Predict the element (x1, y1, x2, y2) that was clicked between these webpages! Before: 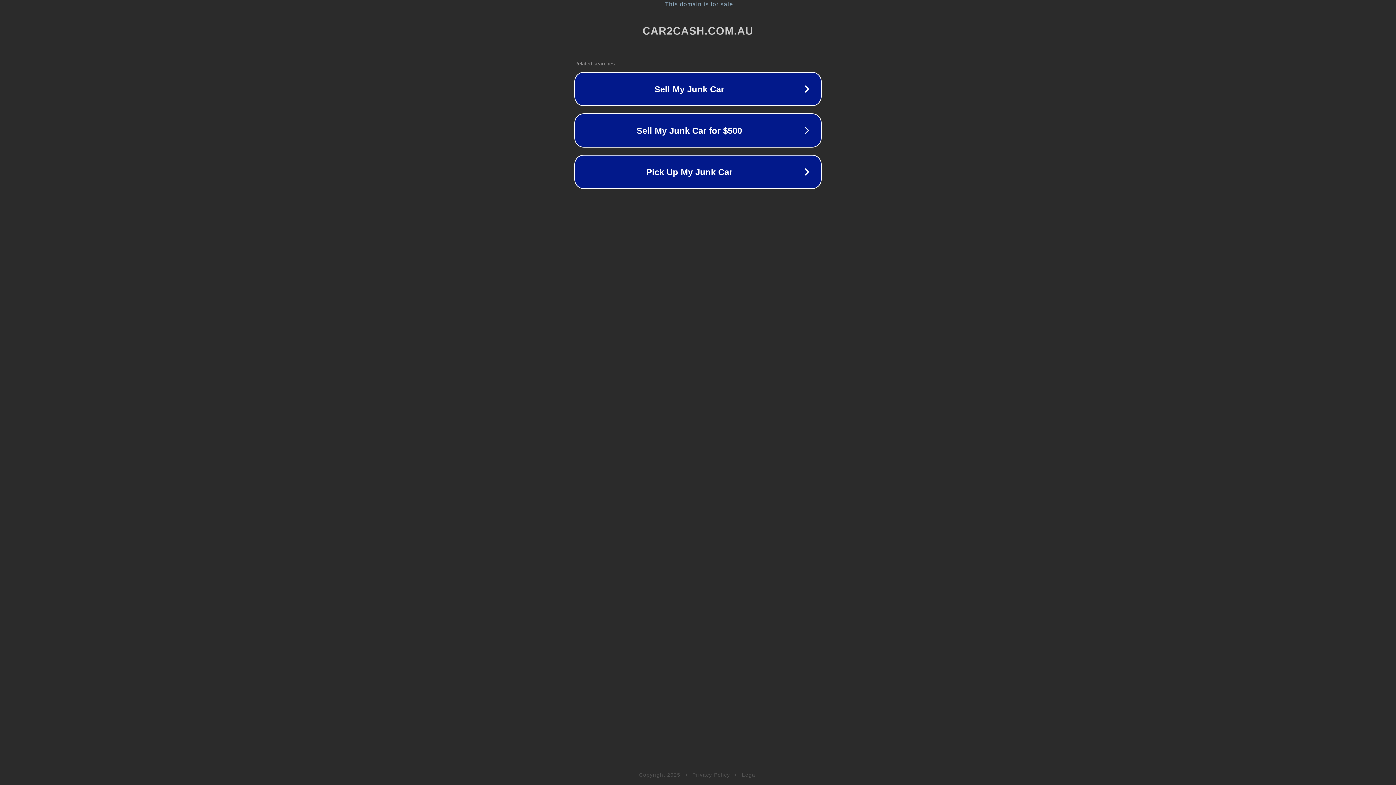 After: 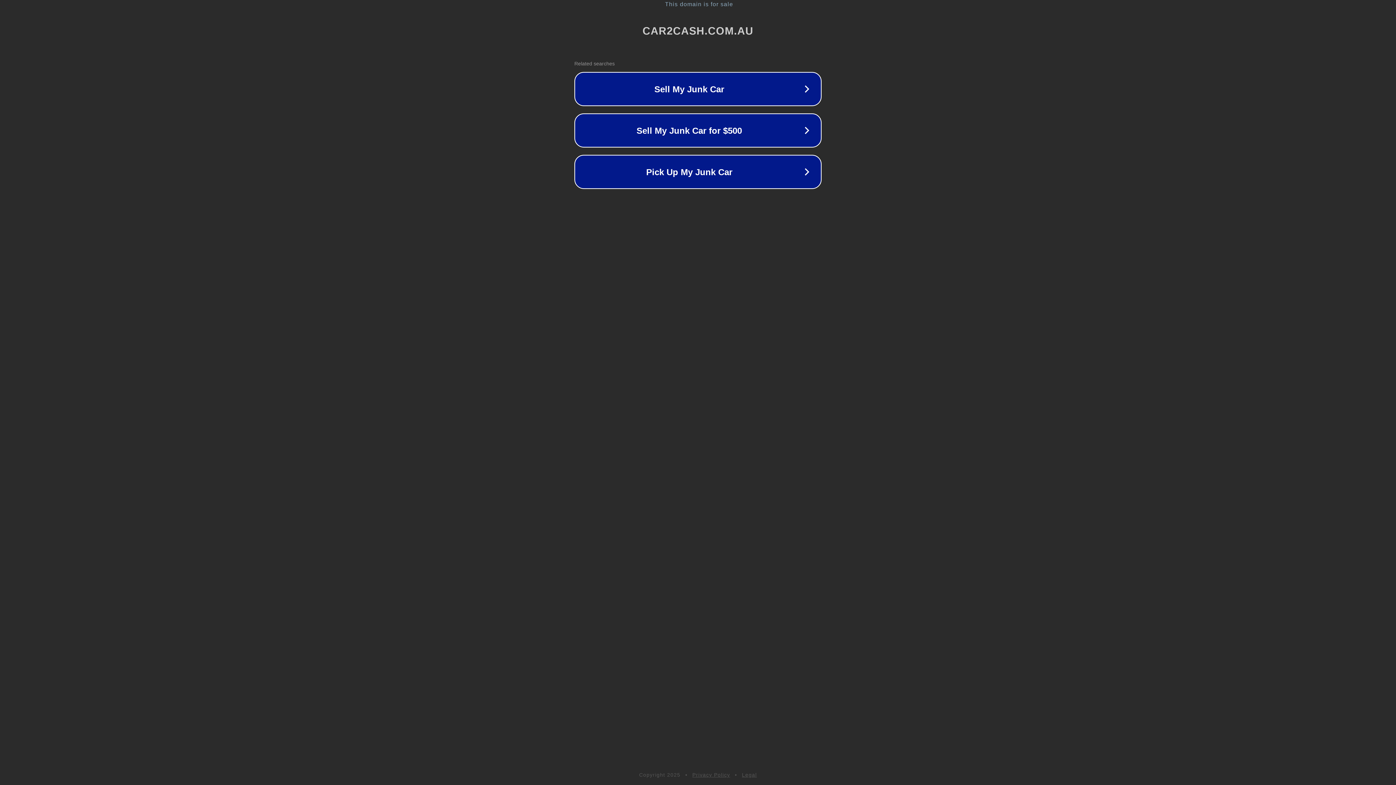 Action: label: Privacy Policy bbox: (692, 772, 730, 778)